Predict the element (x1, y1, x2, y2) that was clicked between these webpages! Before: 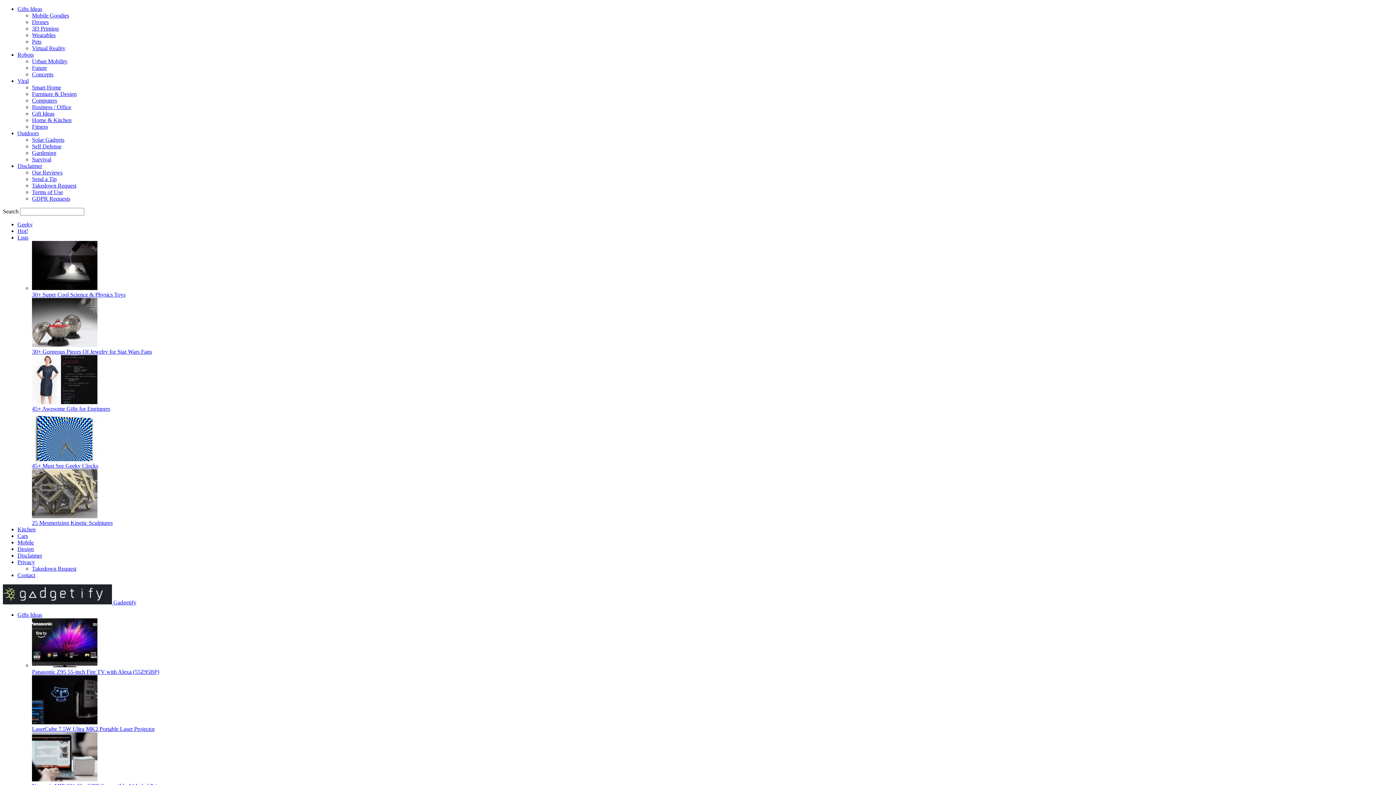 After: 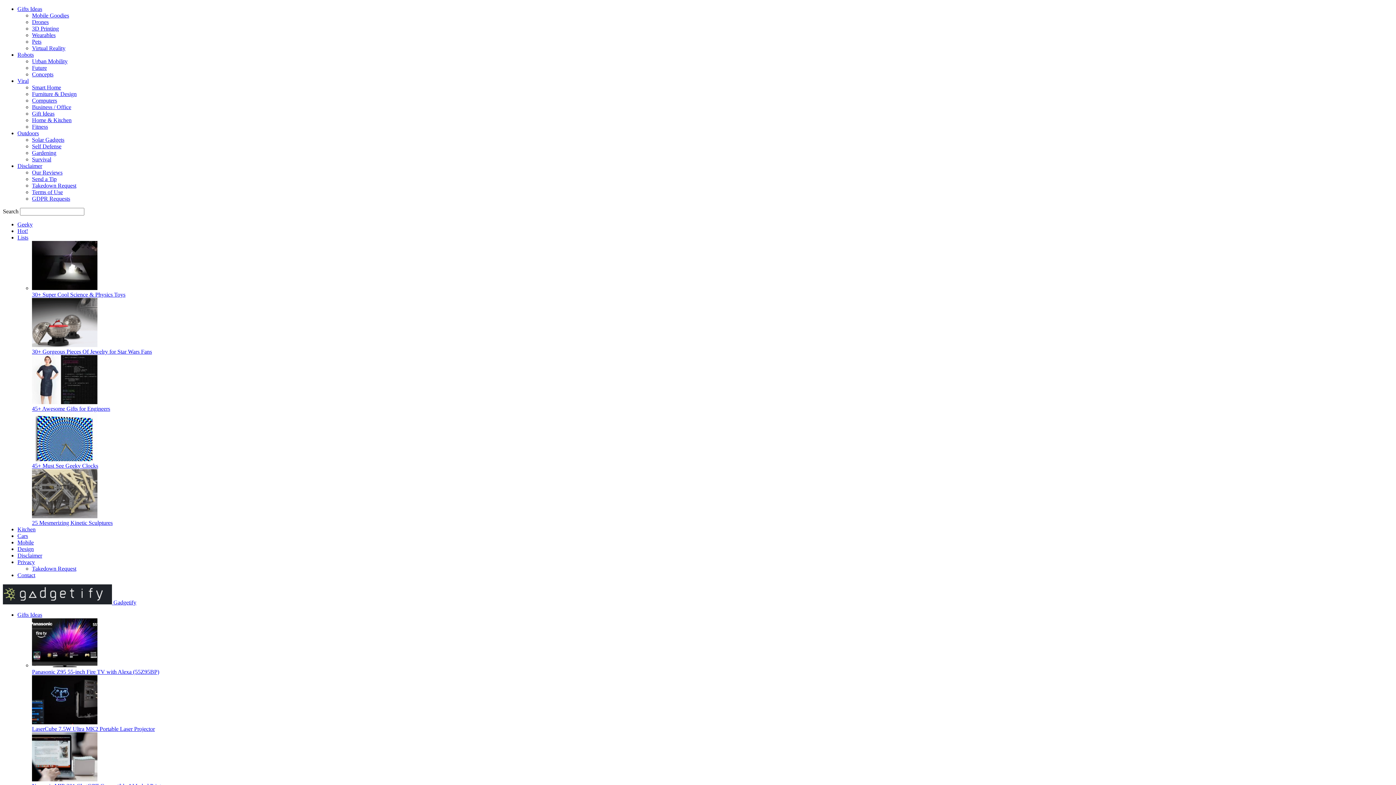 Action: label: Mobile Goodies bbox: (32, 12, 69, 18)